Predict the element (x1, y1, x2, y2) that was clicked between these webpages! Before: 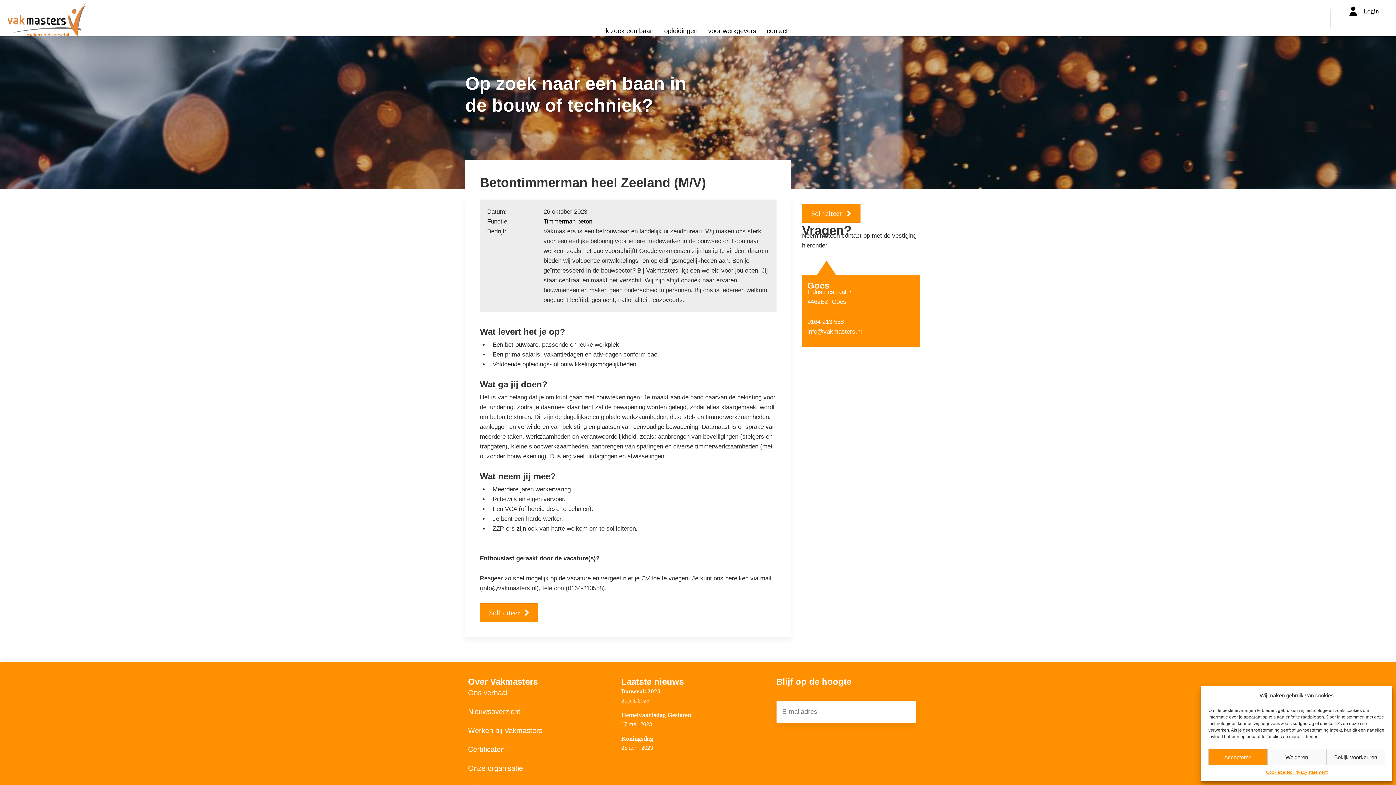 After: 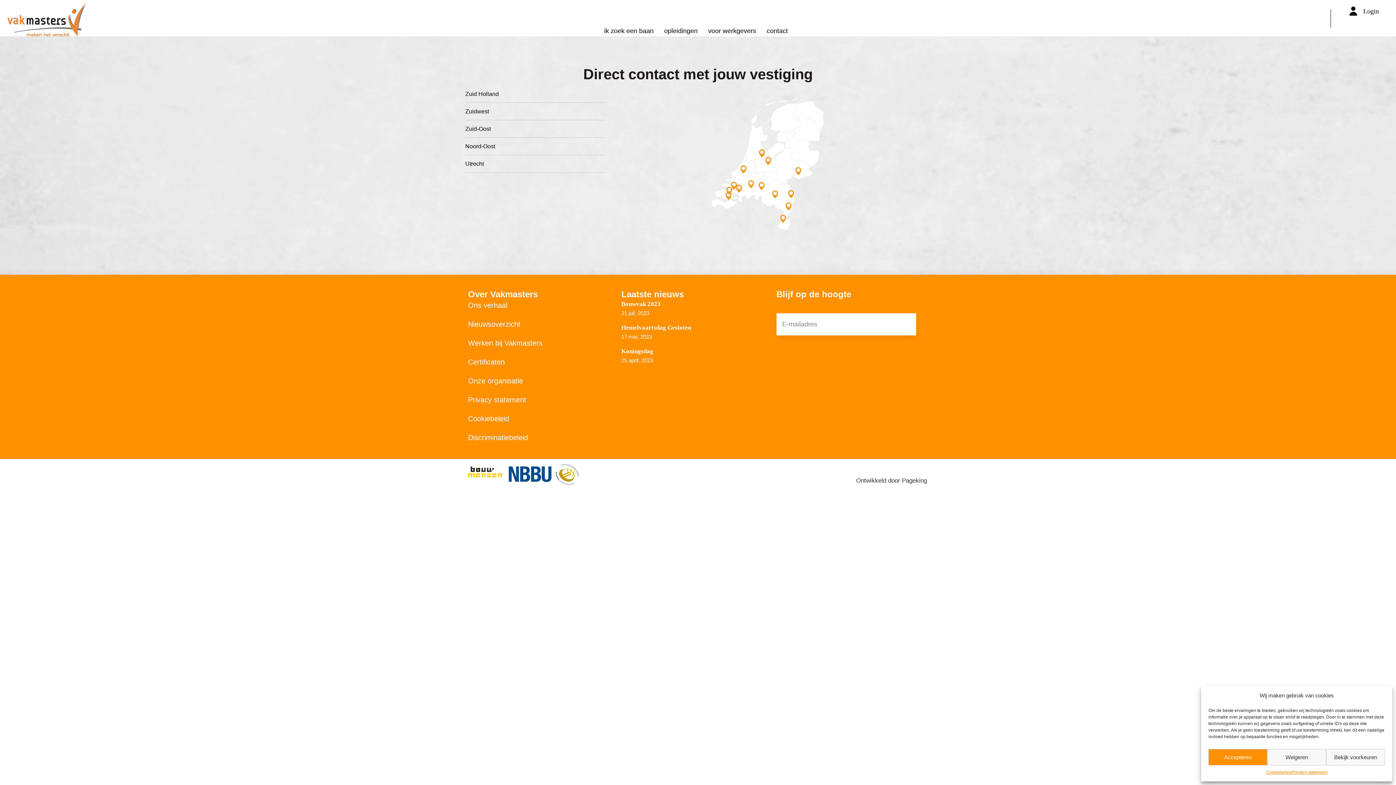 Action: label: contact bbox: (761, 22, 793, 39)